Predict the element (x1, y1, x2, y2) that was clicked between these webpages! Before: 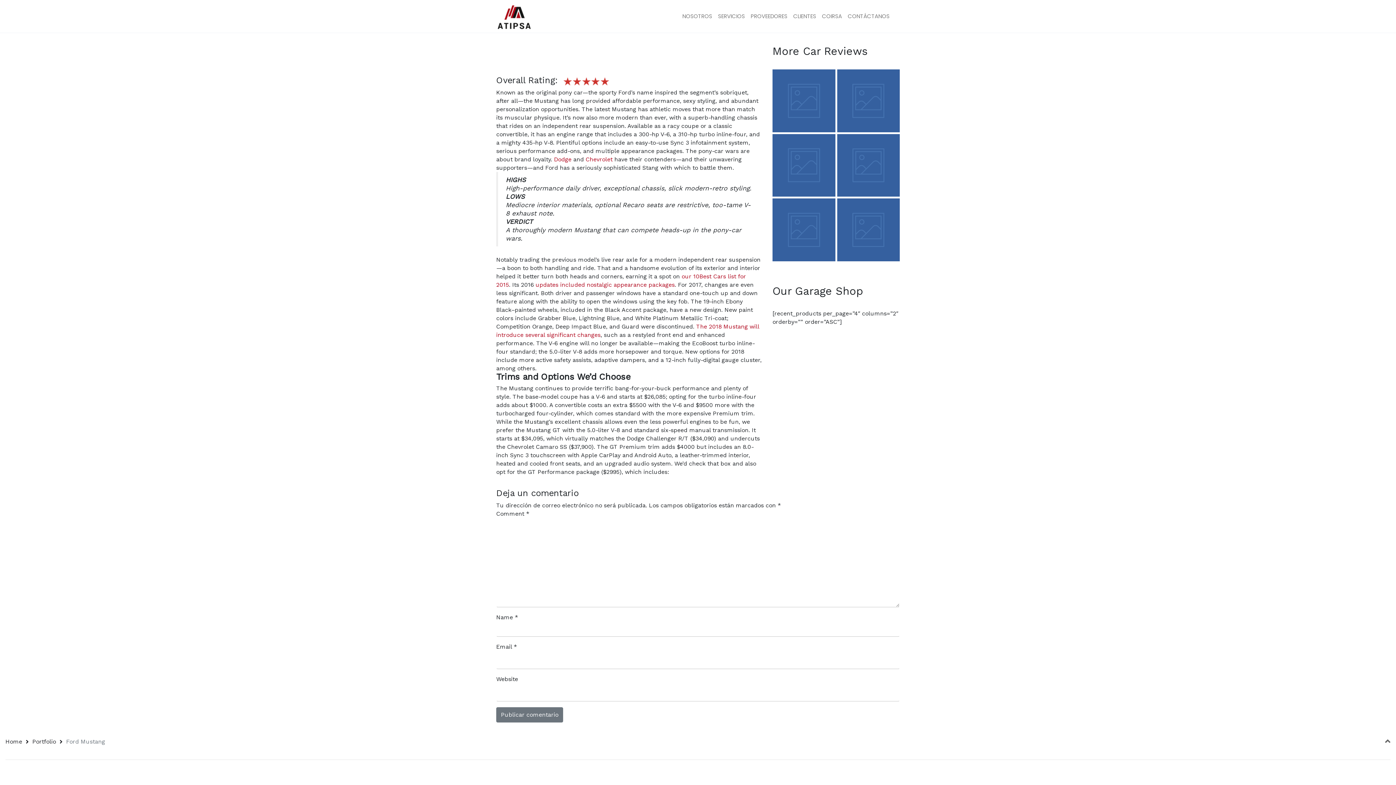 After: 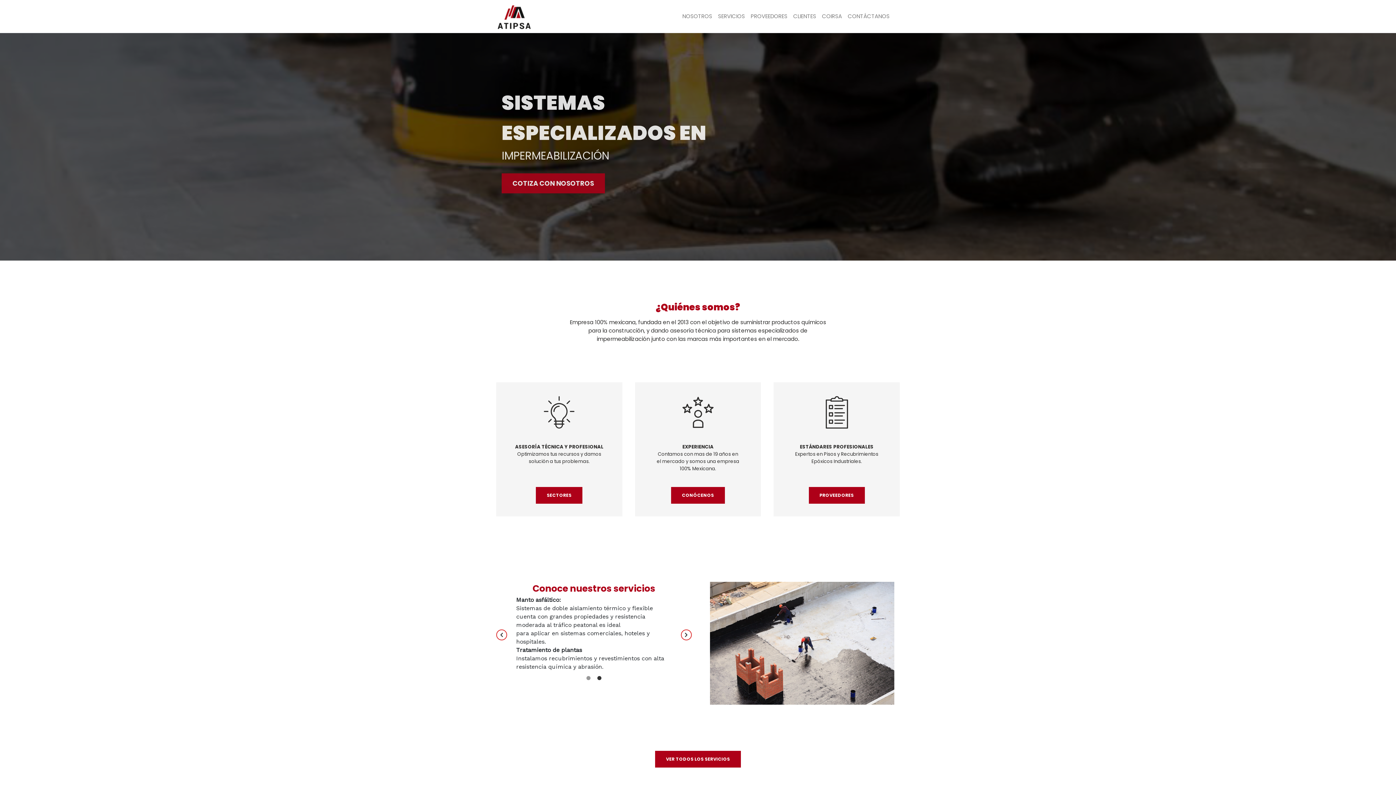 Action: bbox: (496, 0, 532, 32)